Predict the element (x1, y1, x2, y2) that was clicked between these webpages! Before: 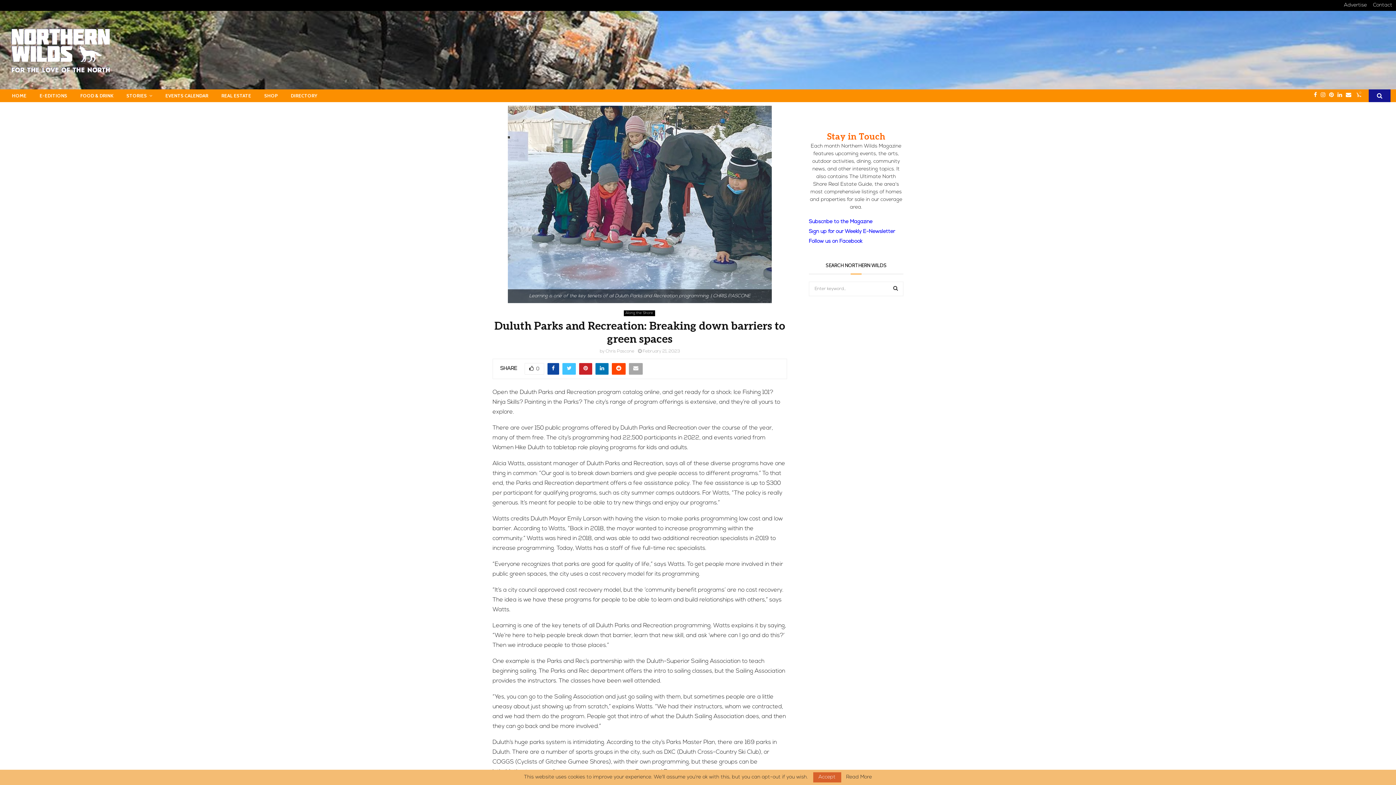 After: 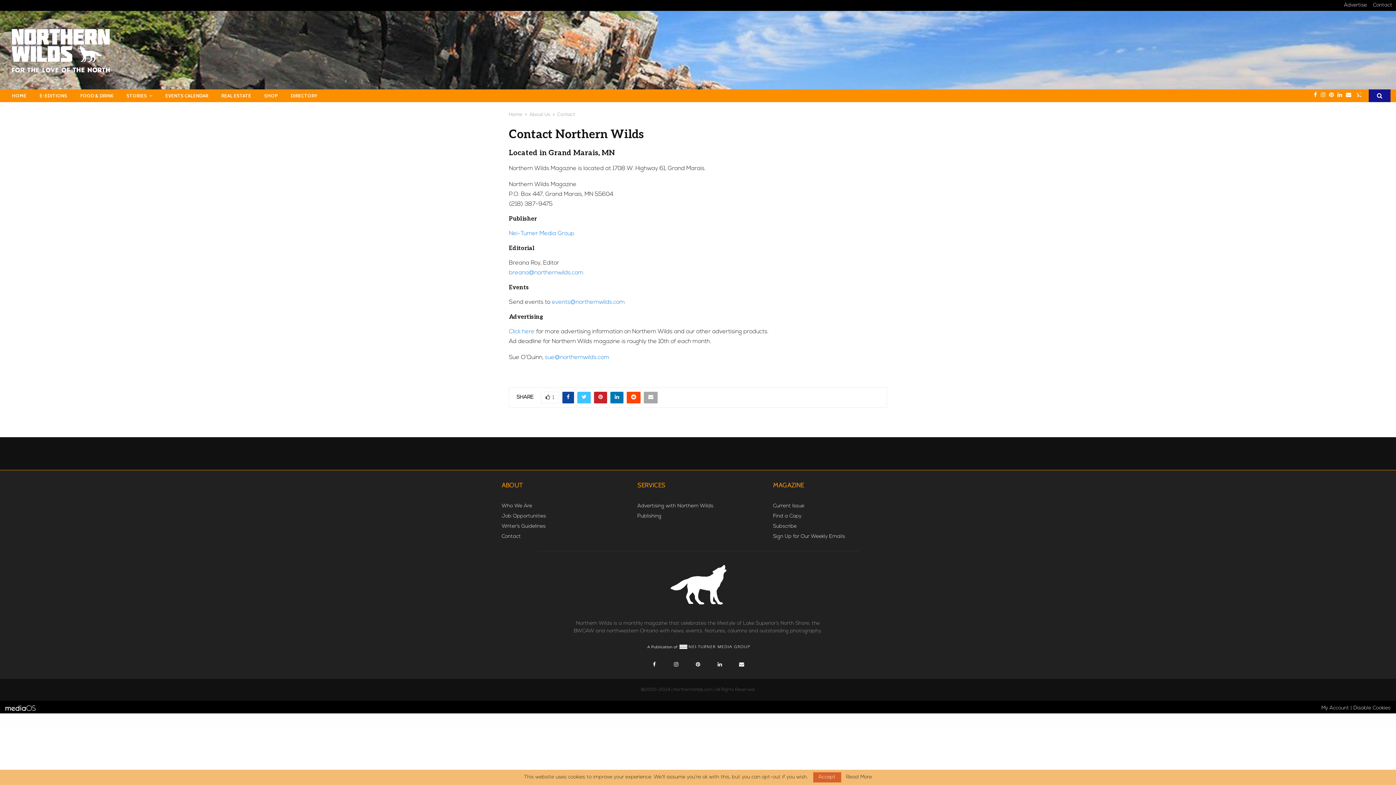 Action: label: Contact bbox: (1373, 0, 1392, 10)